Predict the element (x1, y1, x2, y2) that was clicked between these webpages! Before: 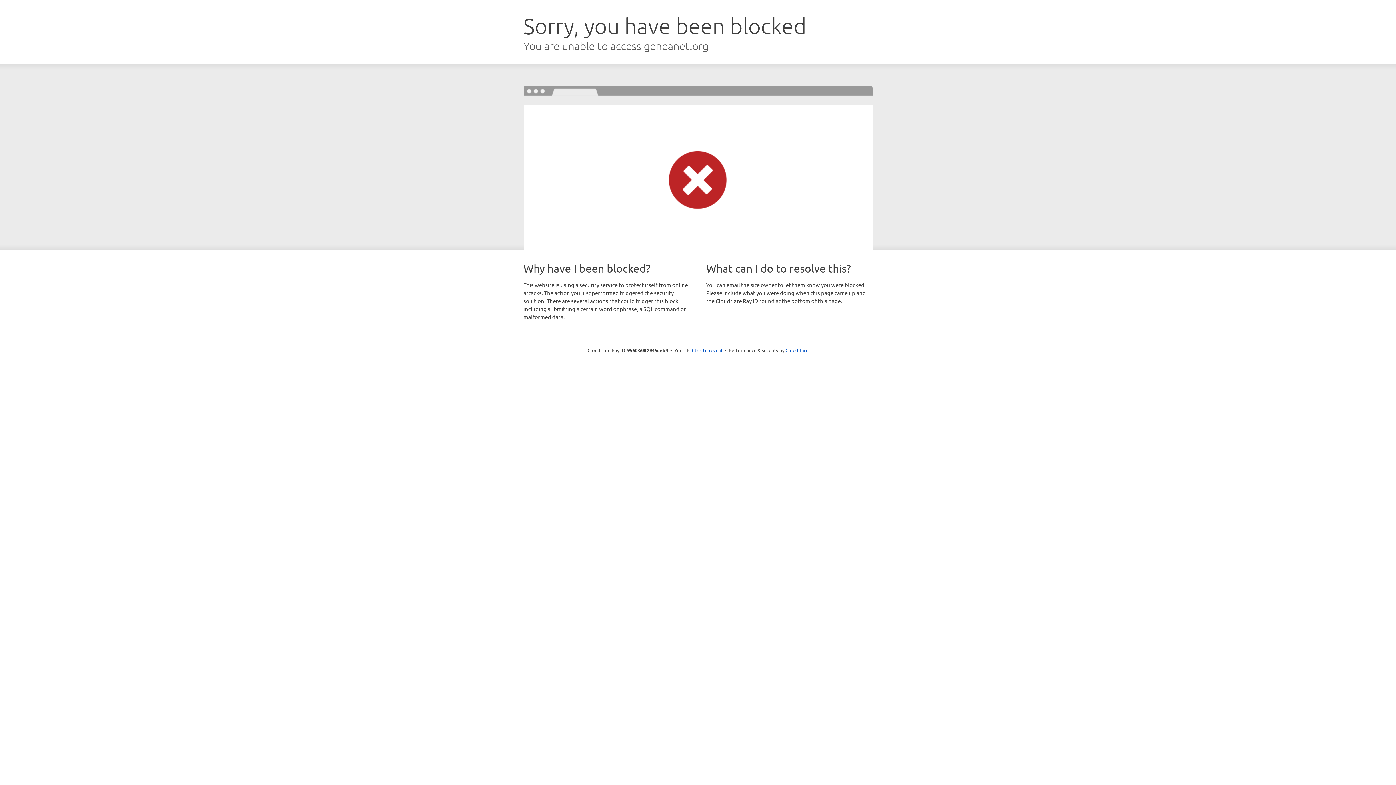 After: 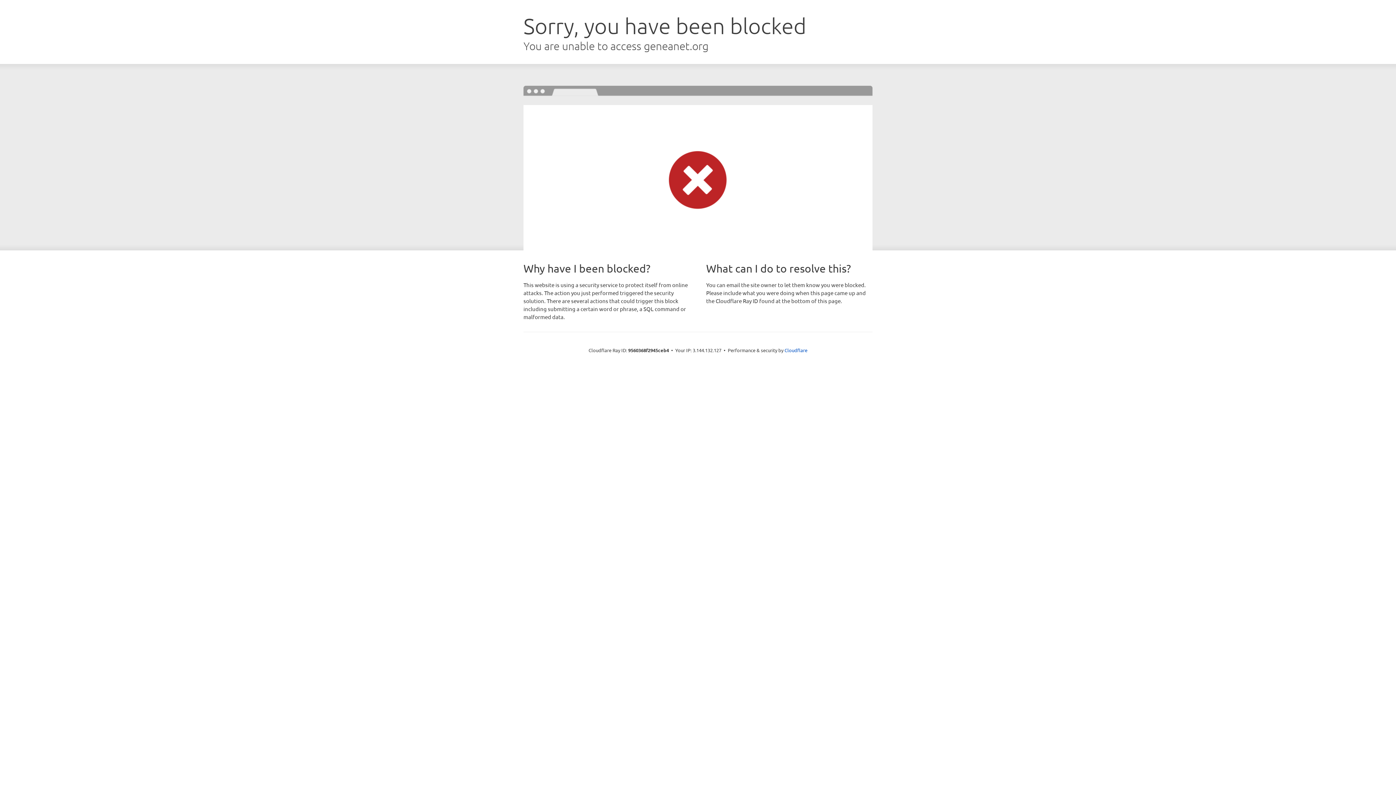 Action: label: Click to reveal bbox: (692, 346, 722, 353)